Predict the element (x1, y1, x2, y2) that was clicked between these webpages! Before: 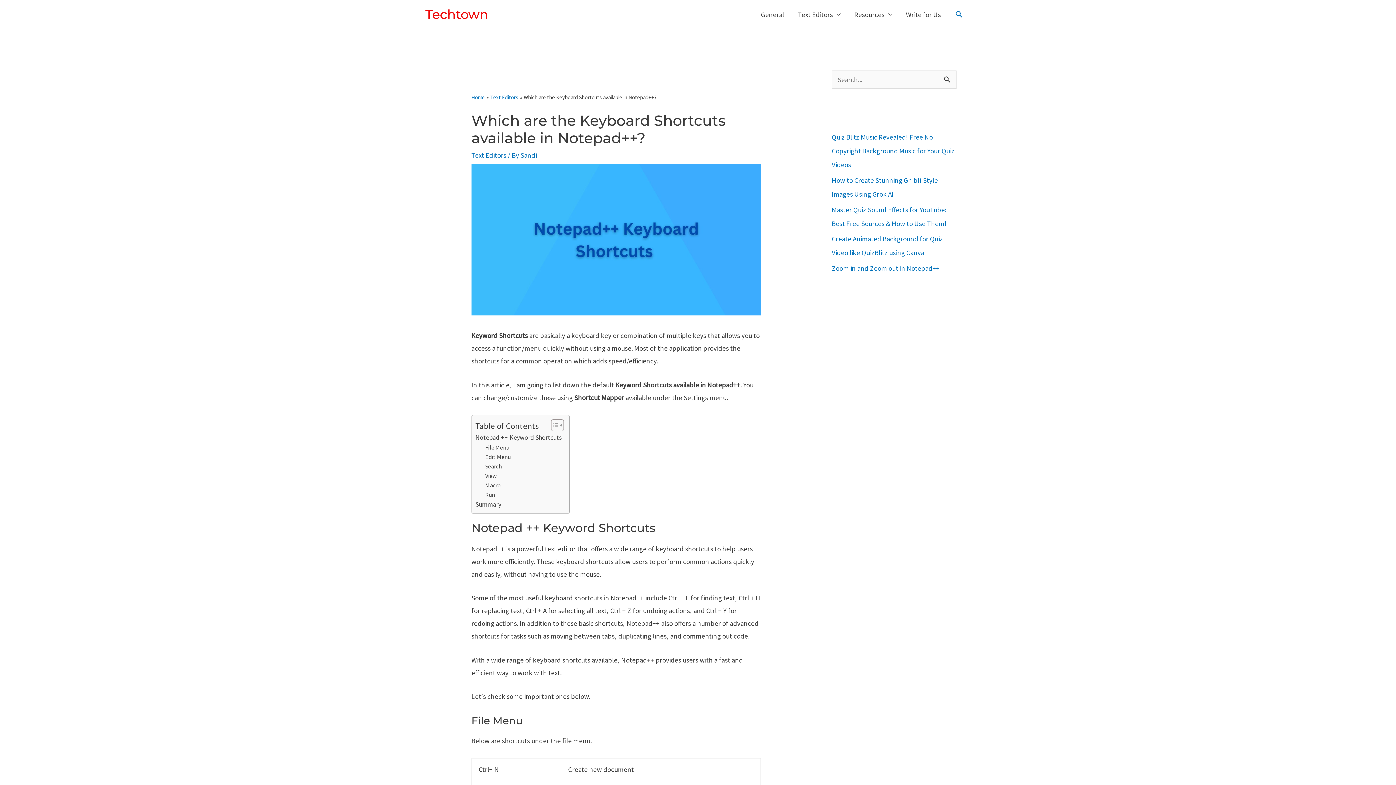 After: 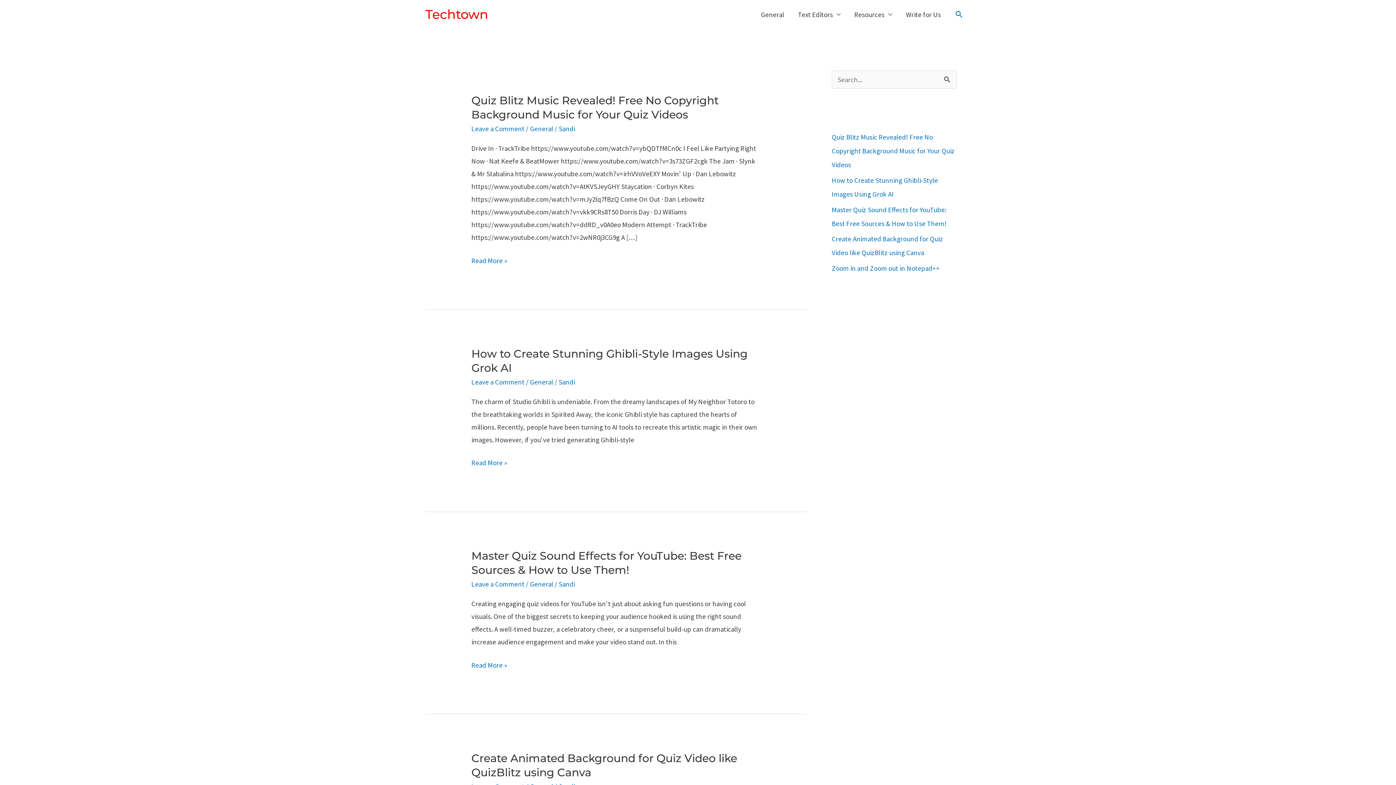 Action: bbox: (425, 6, 488, 22) label: Techtown